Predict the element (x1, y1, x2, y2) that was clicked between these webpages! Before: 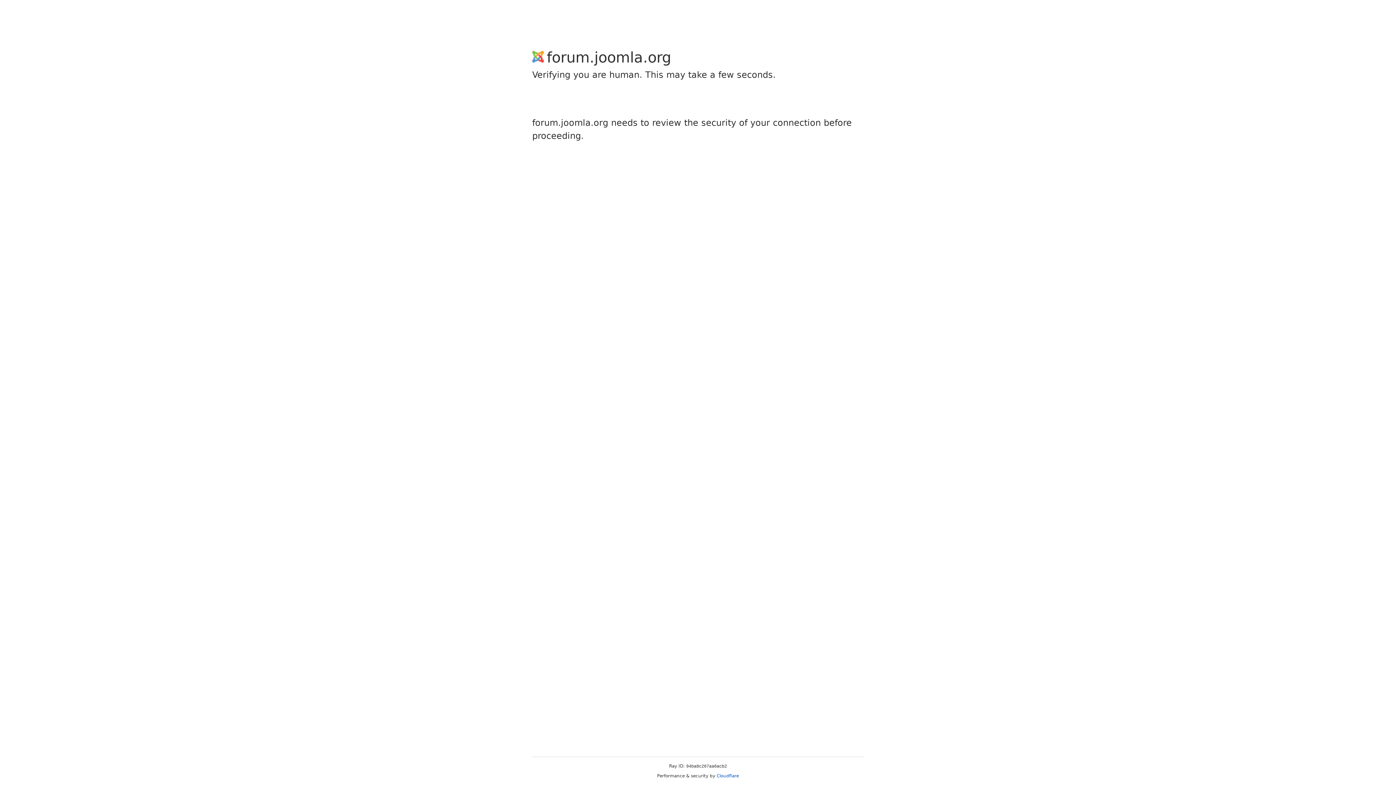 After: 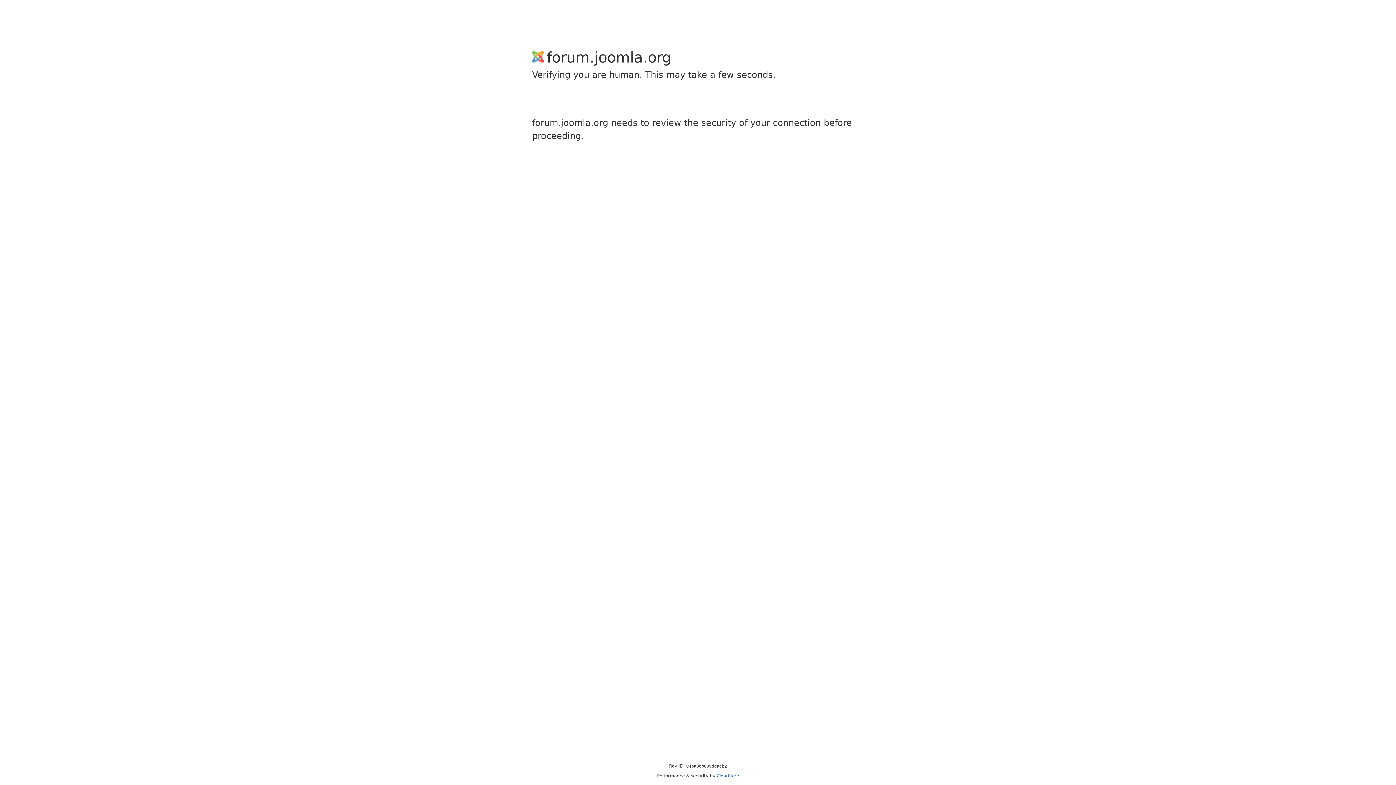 Action: bbox: (716, 773, 739, 778) label: Cloudflare